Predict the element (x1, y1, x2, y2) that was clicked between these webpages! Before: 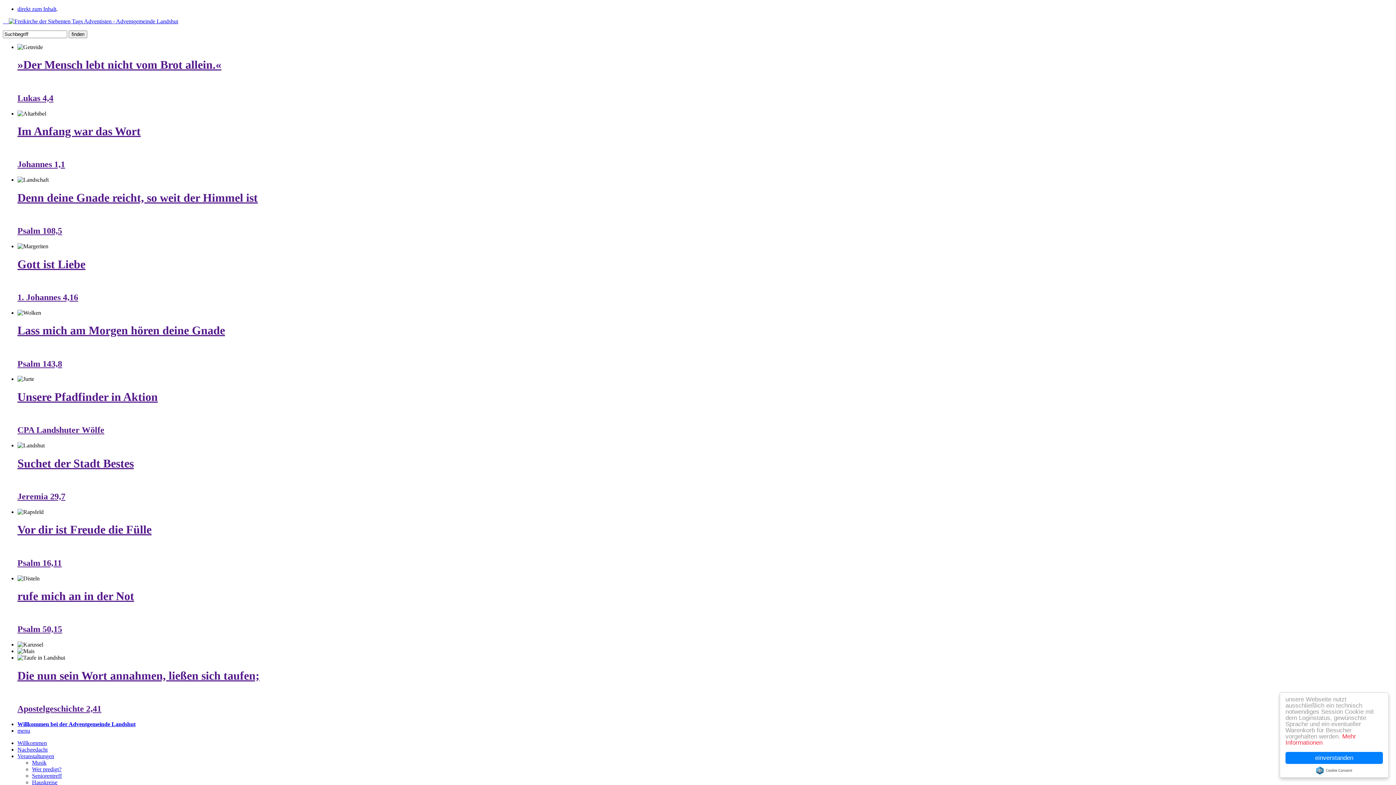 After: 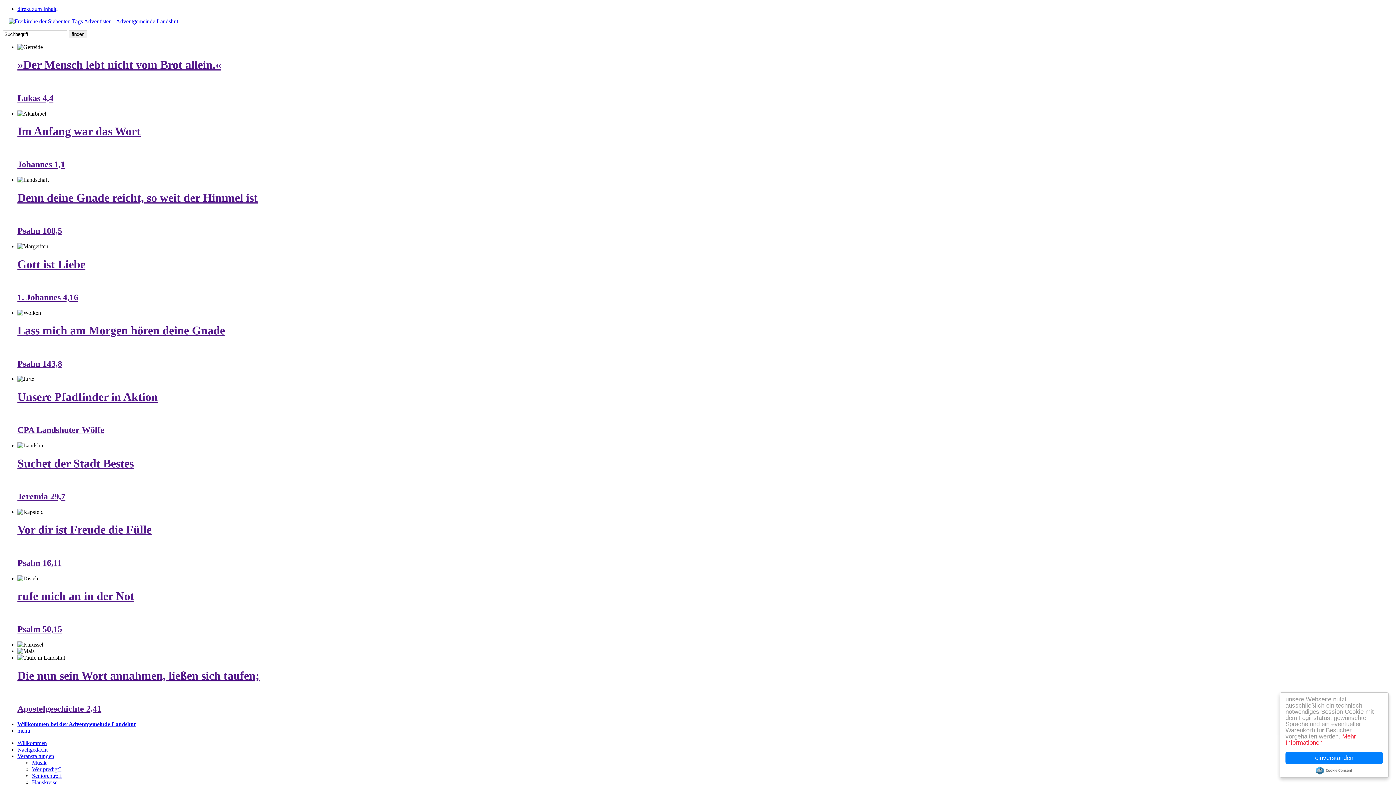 Action: bbox: (17, 589, 134, 602) label: rufe mich an in der Not